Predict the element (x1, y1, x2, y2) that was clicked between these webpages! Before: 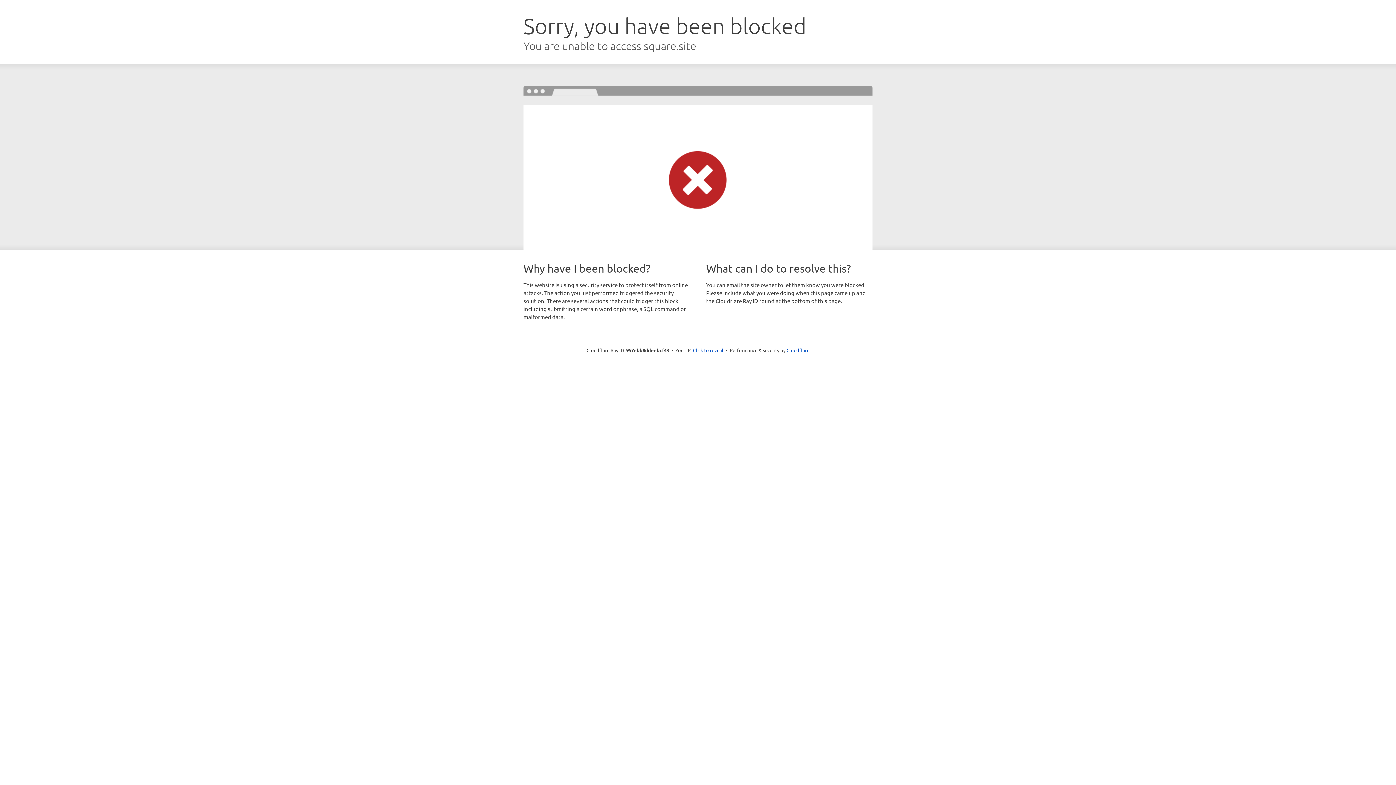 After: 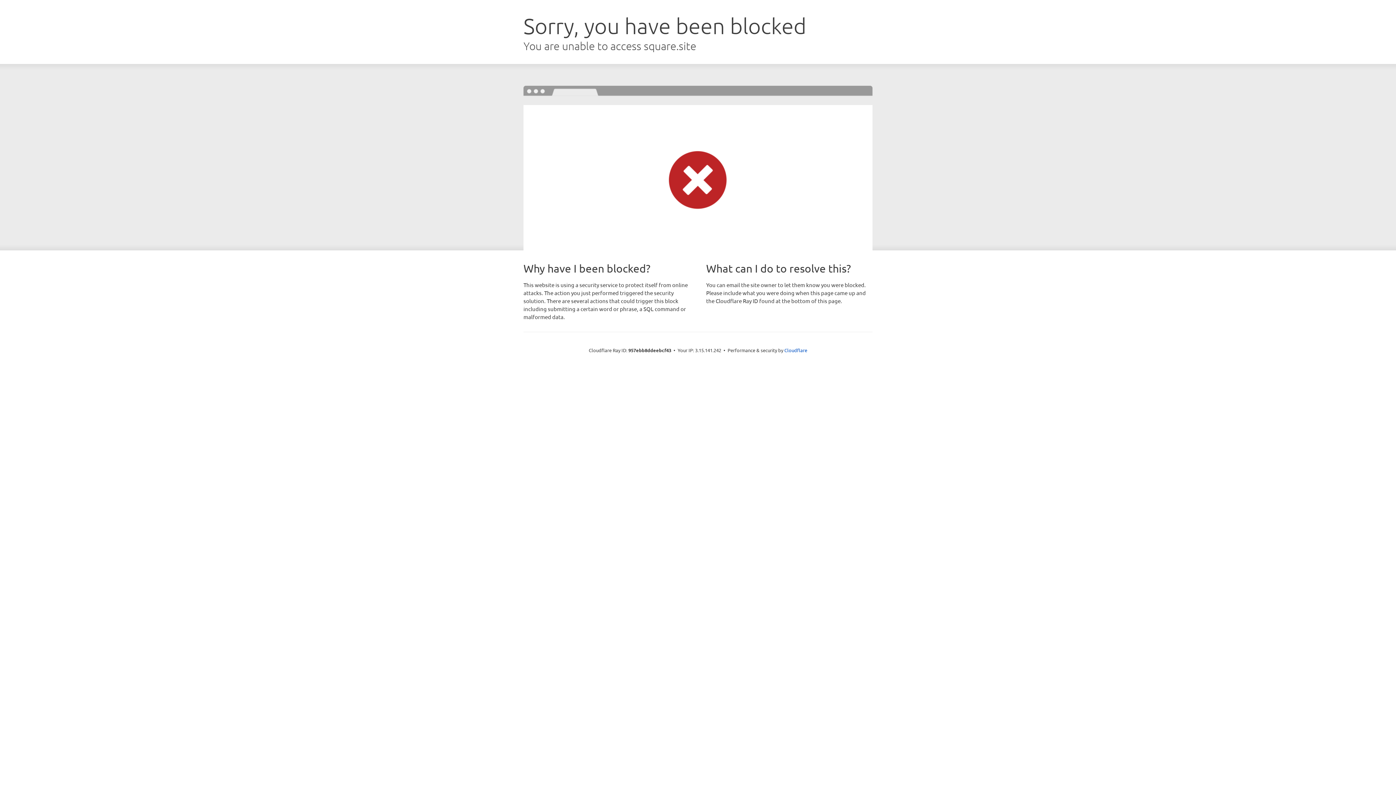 Action: bbox: (693, 346, 723, 353) label: Click to reveal